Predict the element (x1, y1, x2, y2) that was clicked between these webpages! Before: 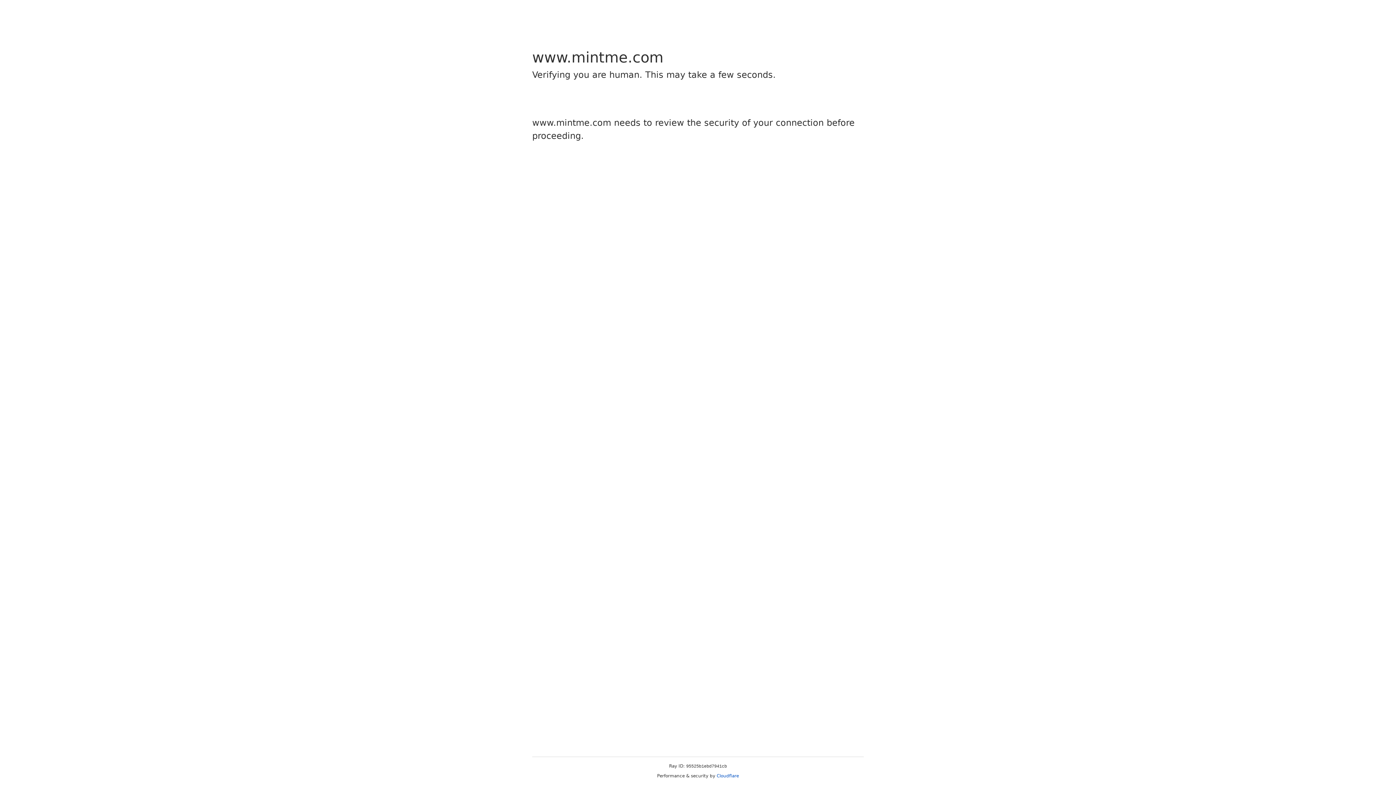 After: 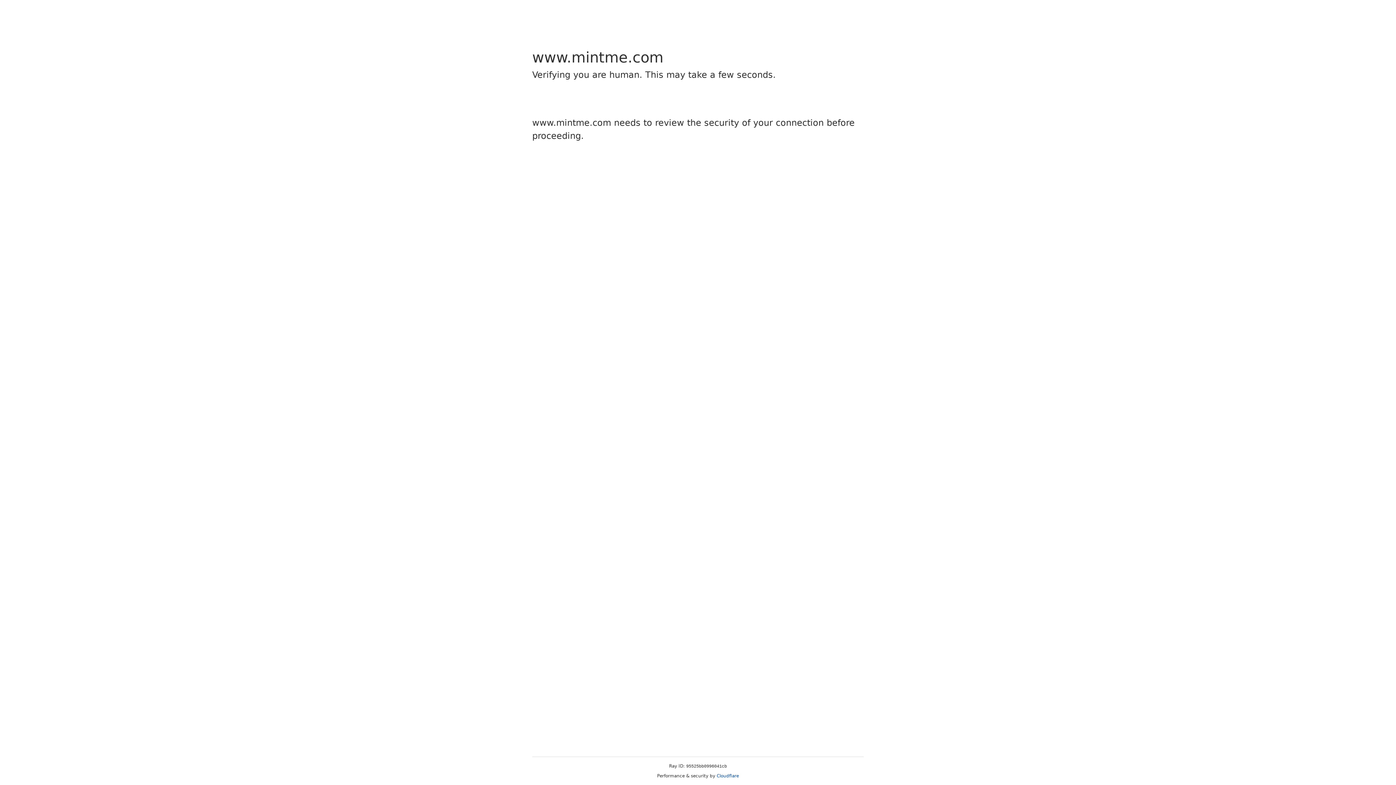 Action: label: Cloudflare bbox: (716, 773, 739, 778)